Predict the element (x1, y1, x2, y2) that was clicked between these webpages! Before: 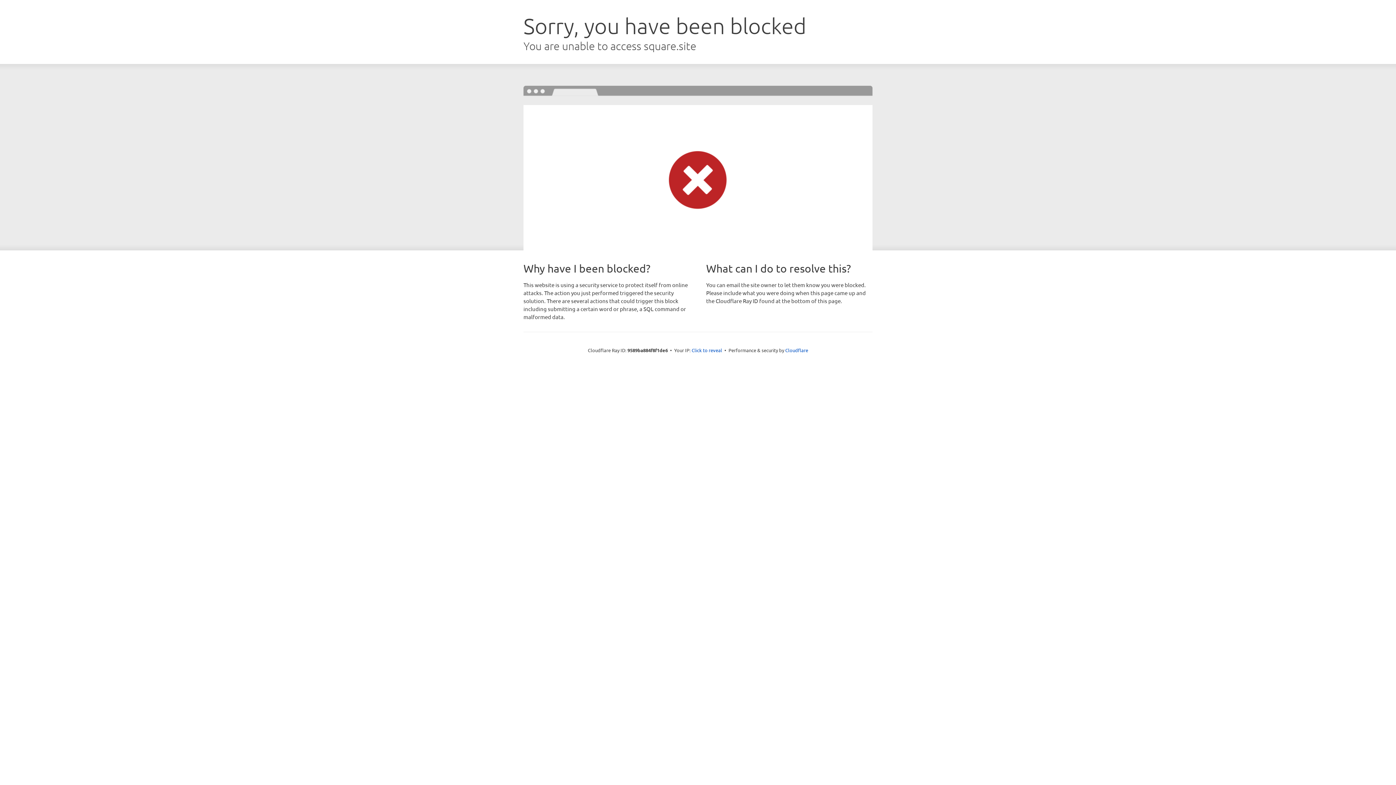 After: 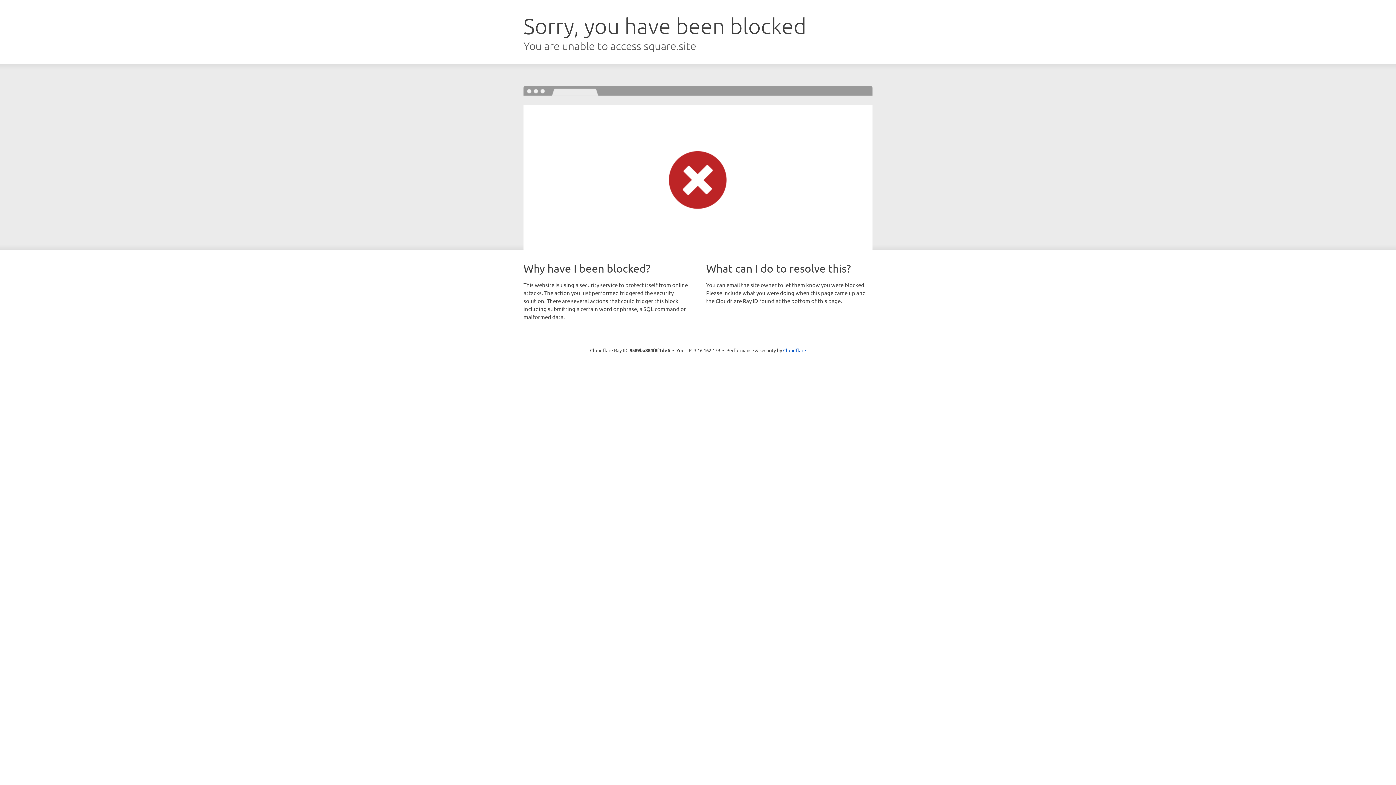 Action: label: Click to reveal bbox: (691, 346, 722, 353)